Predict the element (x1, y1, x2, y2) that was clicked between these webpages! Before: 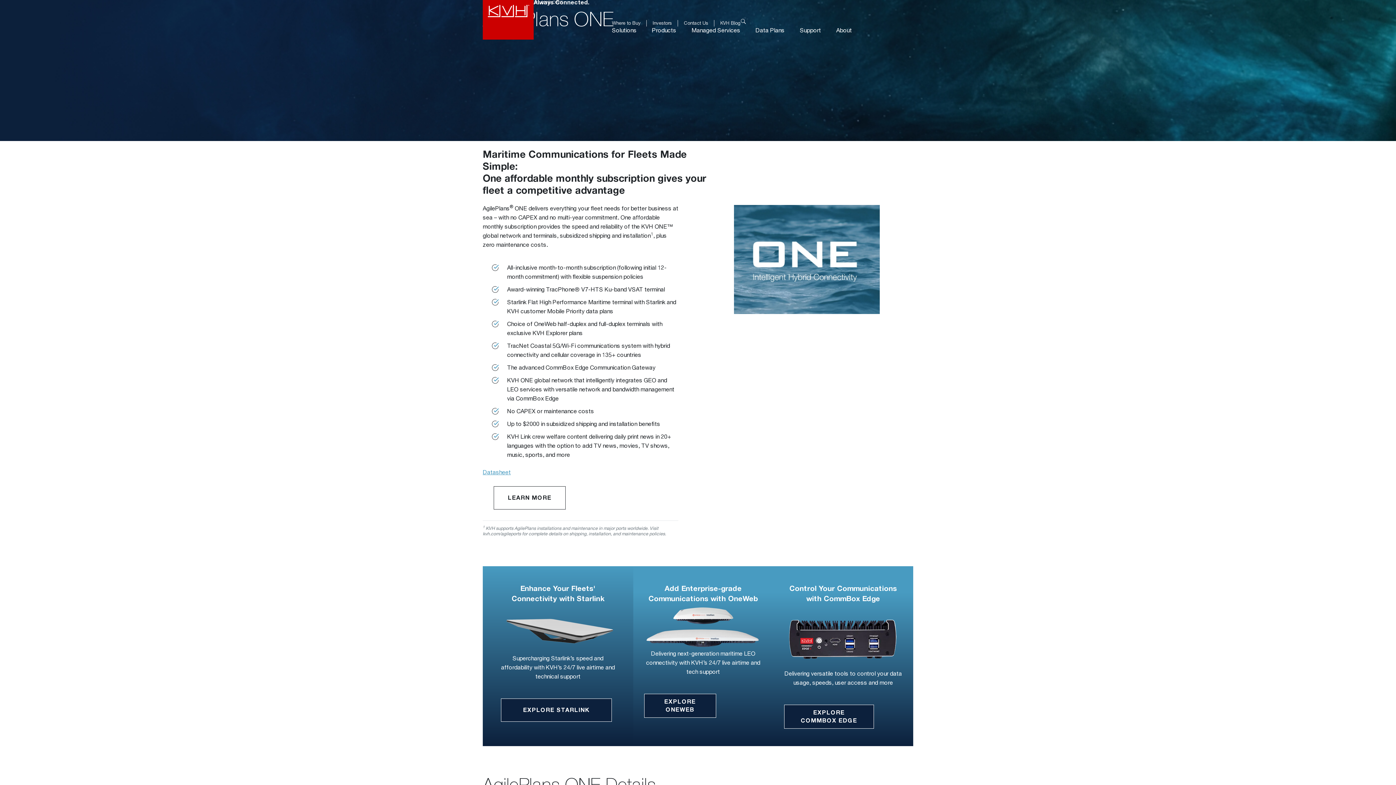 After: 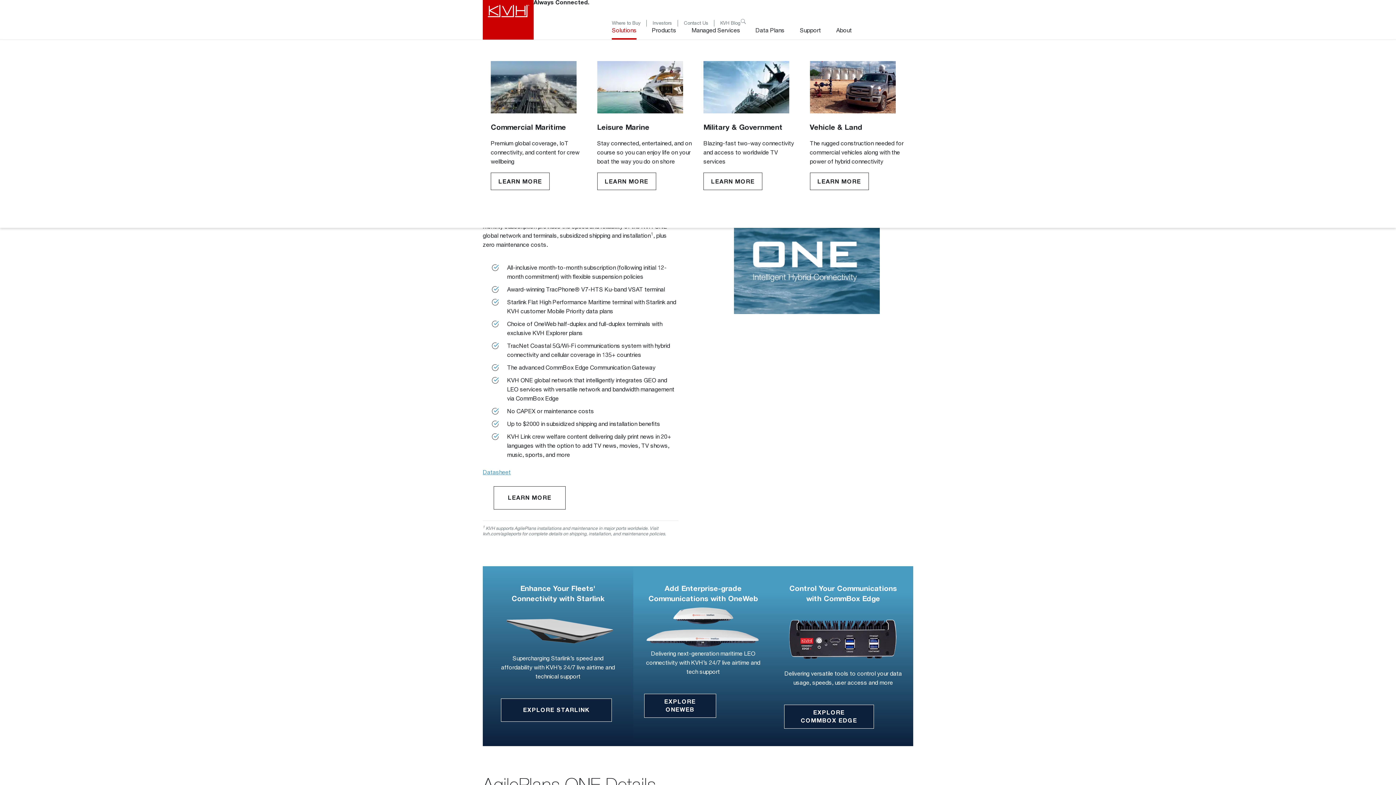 Action: label: Solutions bbox: (612, 22, 636, 39)